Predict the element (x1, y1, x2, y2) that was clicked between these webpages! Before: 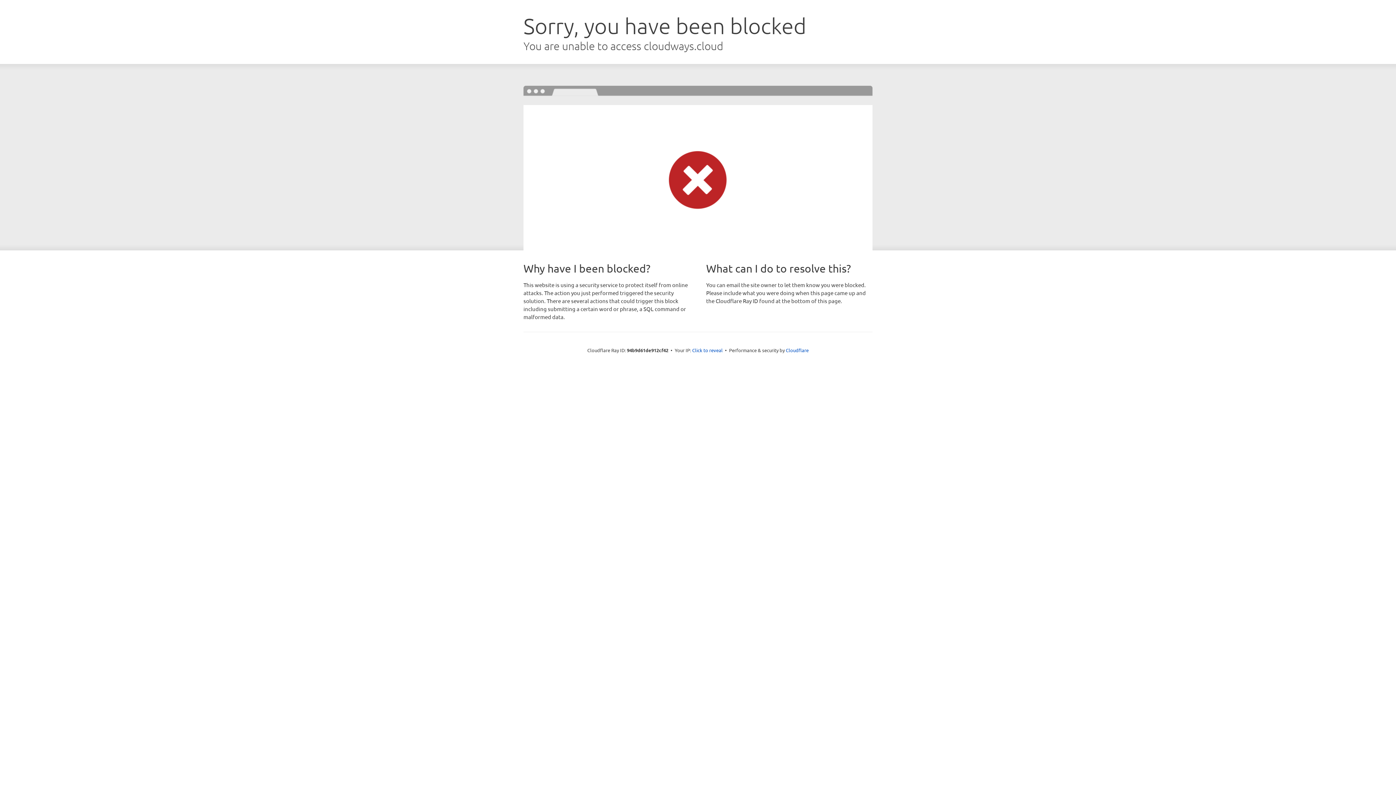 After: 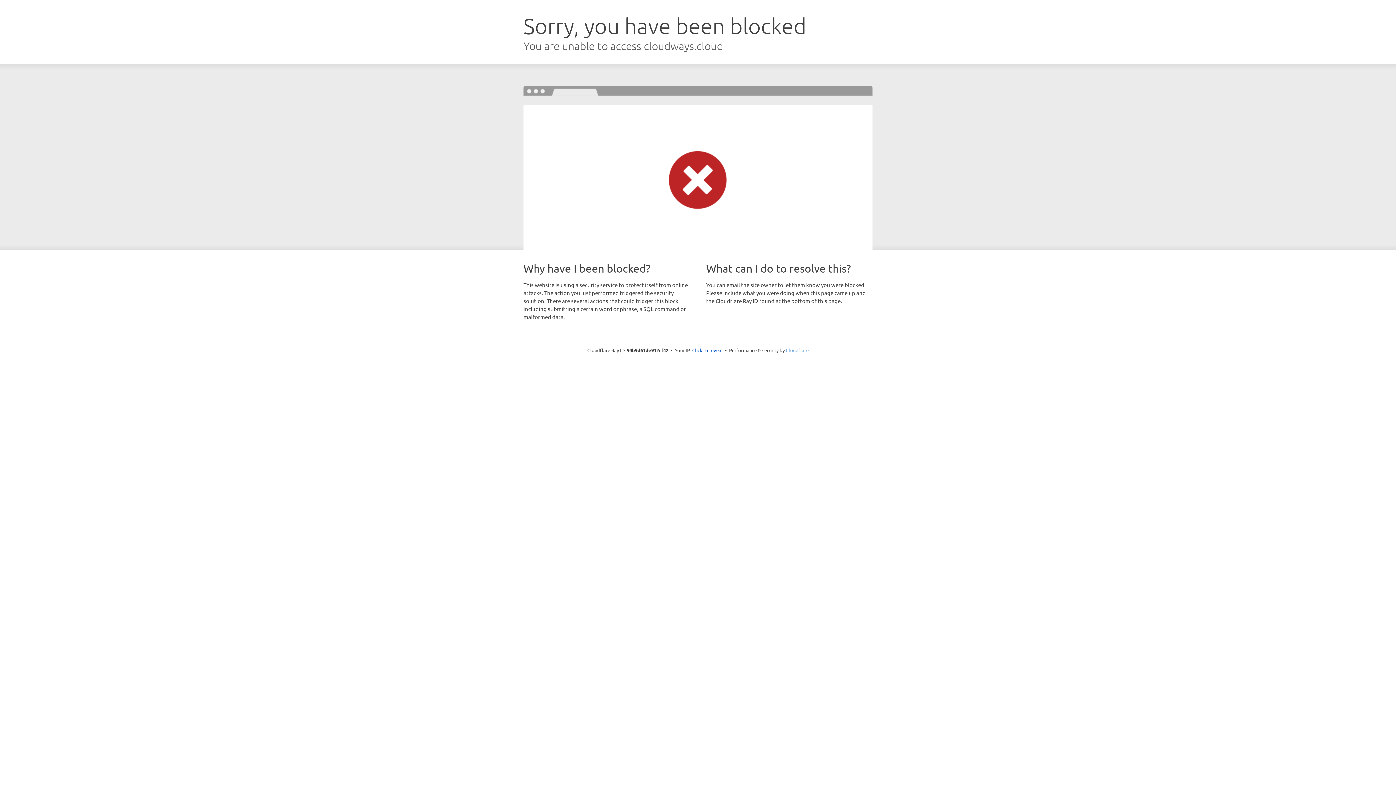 Action: bbox: (786, 347, 808, 353) label: Cloudflare